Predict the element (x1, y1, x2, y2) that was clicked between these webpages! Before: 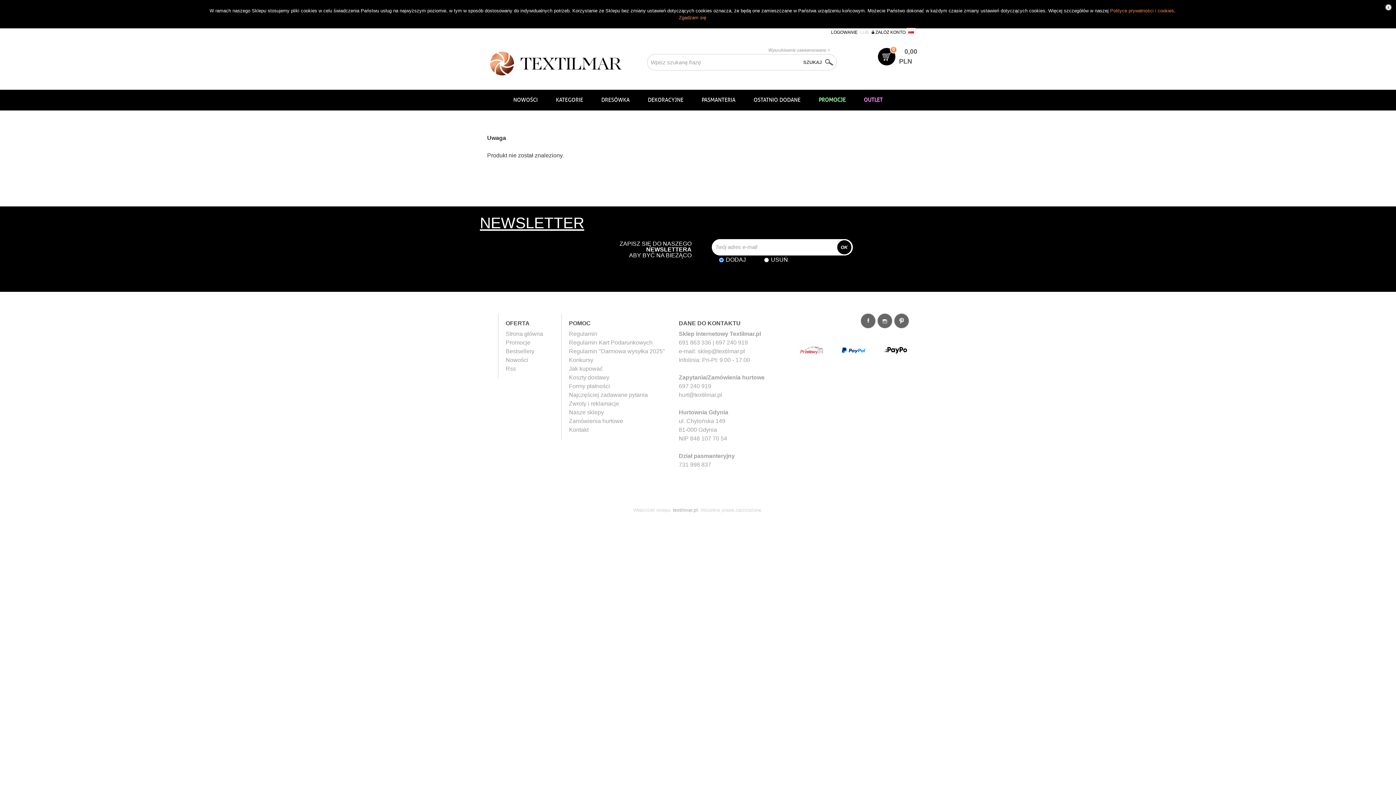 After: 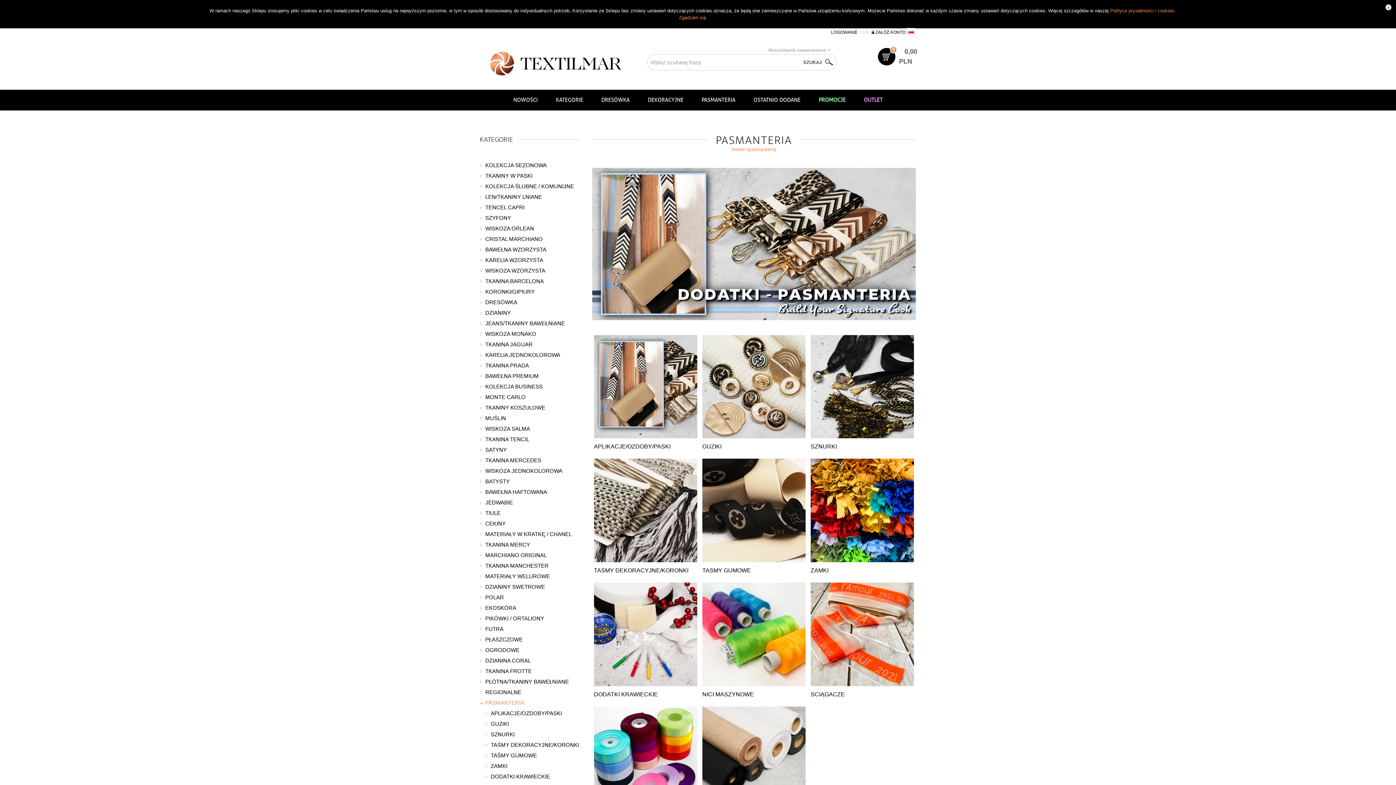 Action: label: PASMANTERIA bbox: (692, 91, 744, 109)